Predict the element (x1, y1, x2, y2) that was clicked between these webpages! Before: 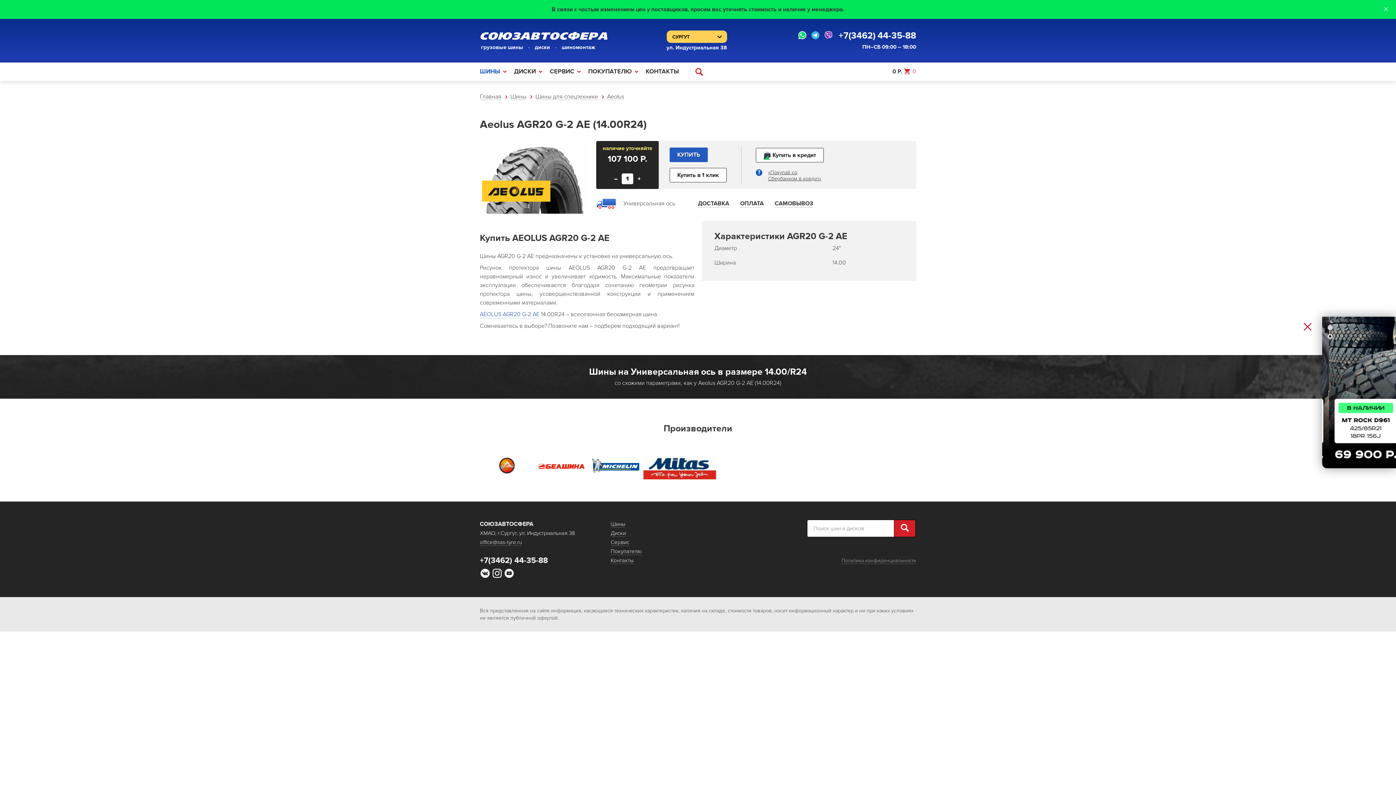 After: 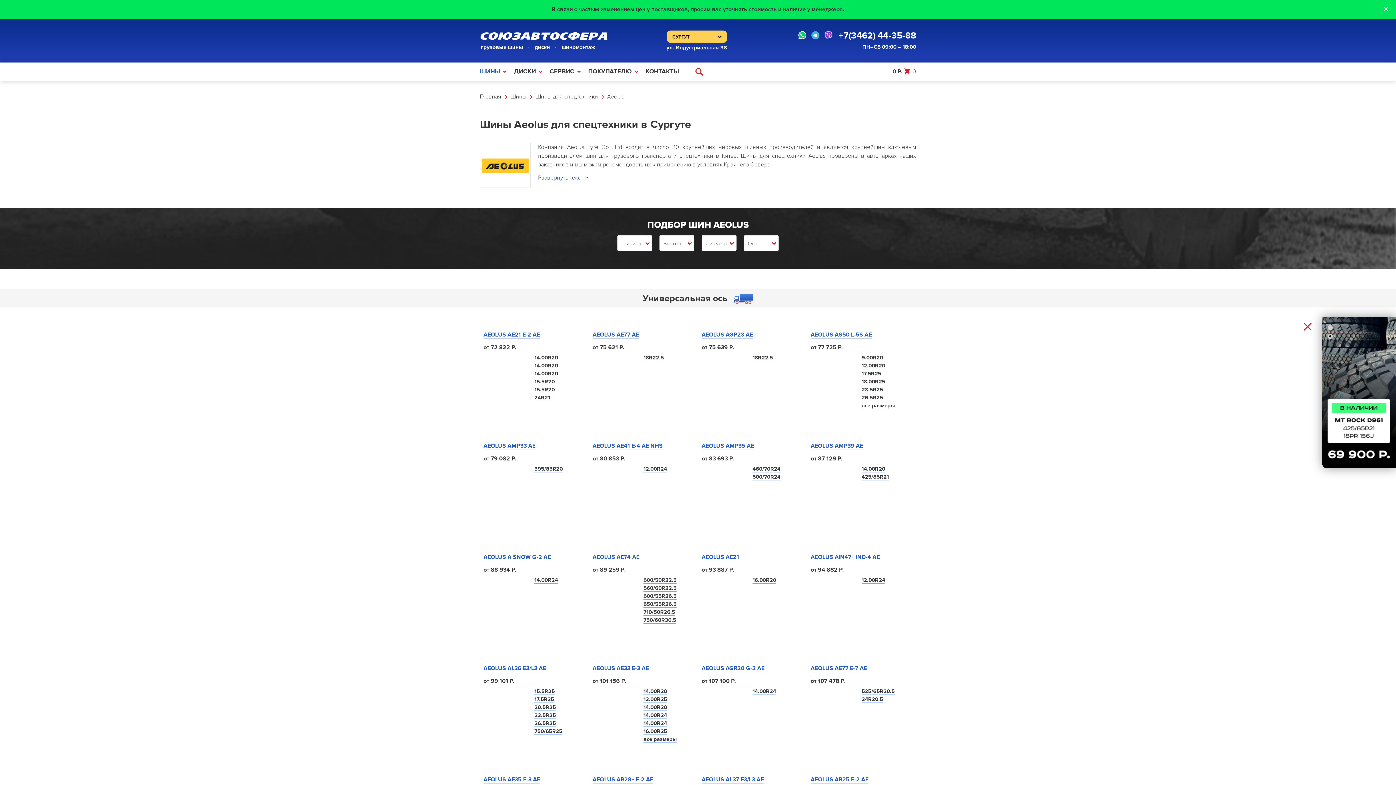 Action: bbox: (607, 93, 624, 99) label: Aeolus